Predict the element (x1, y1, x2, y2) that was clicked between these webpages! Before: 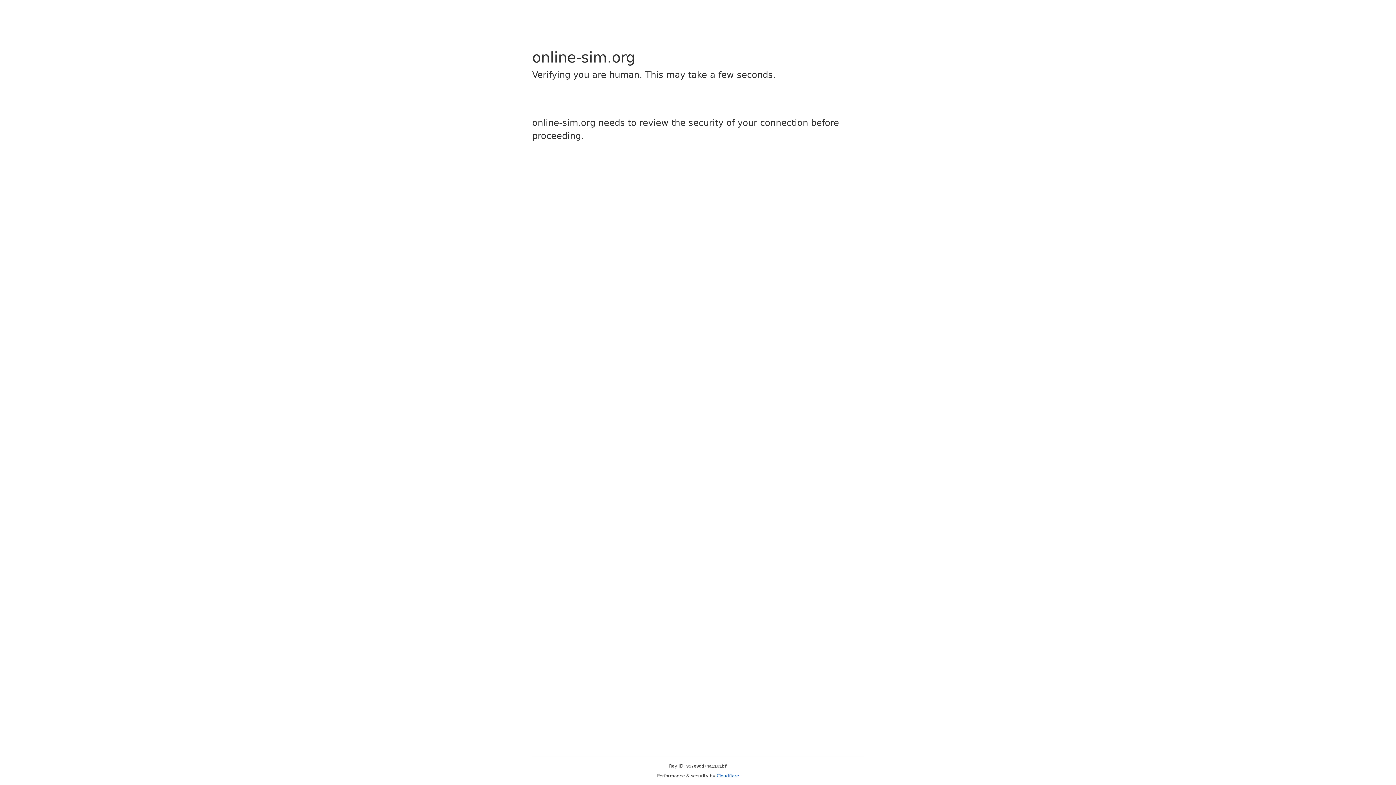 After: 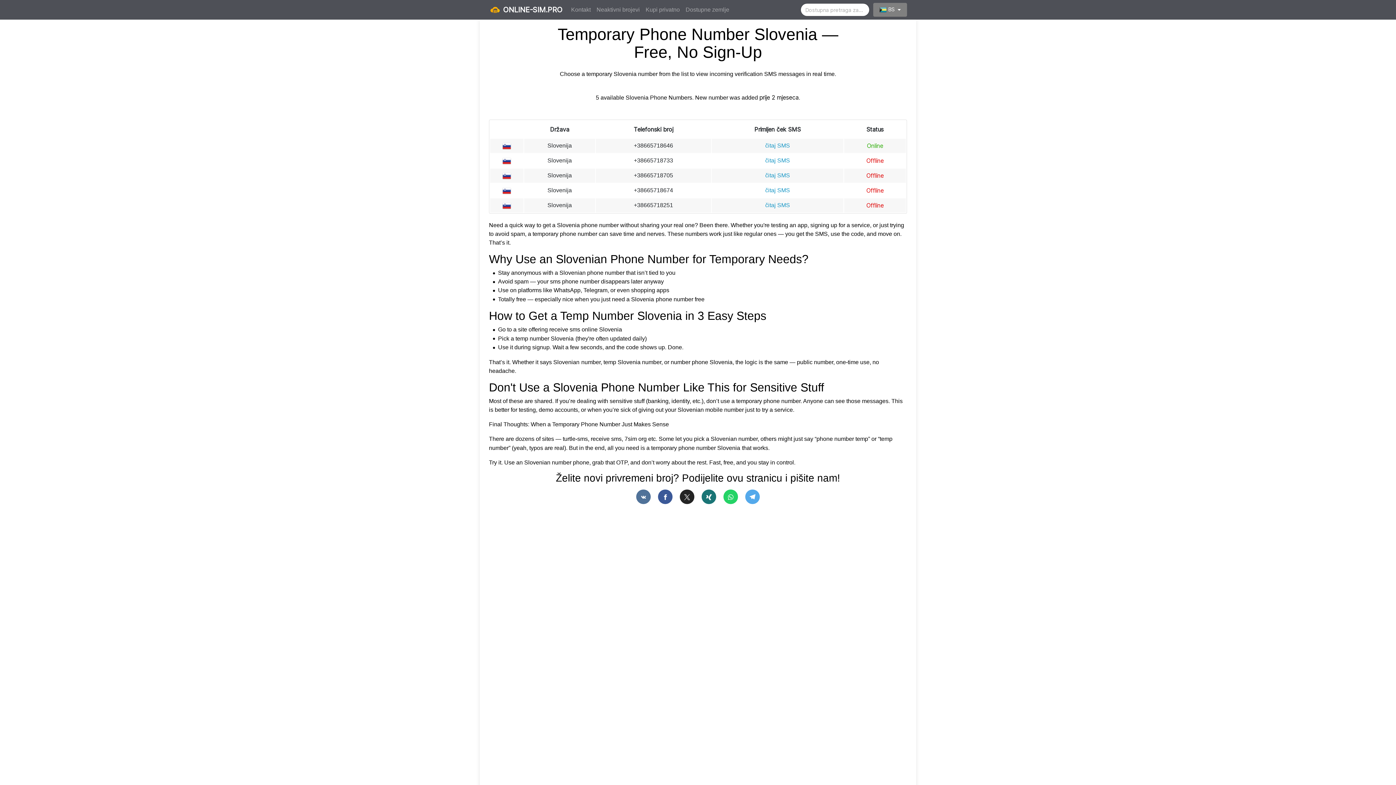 Action: bbox: (716, 773, 739, 778) label: Cloudflare